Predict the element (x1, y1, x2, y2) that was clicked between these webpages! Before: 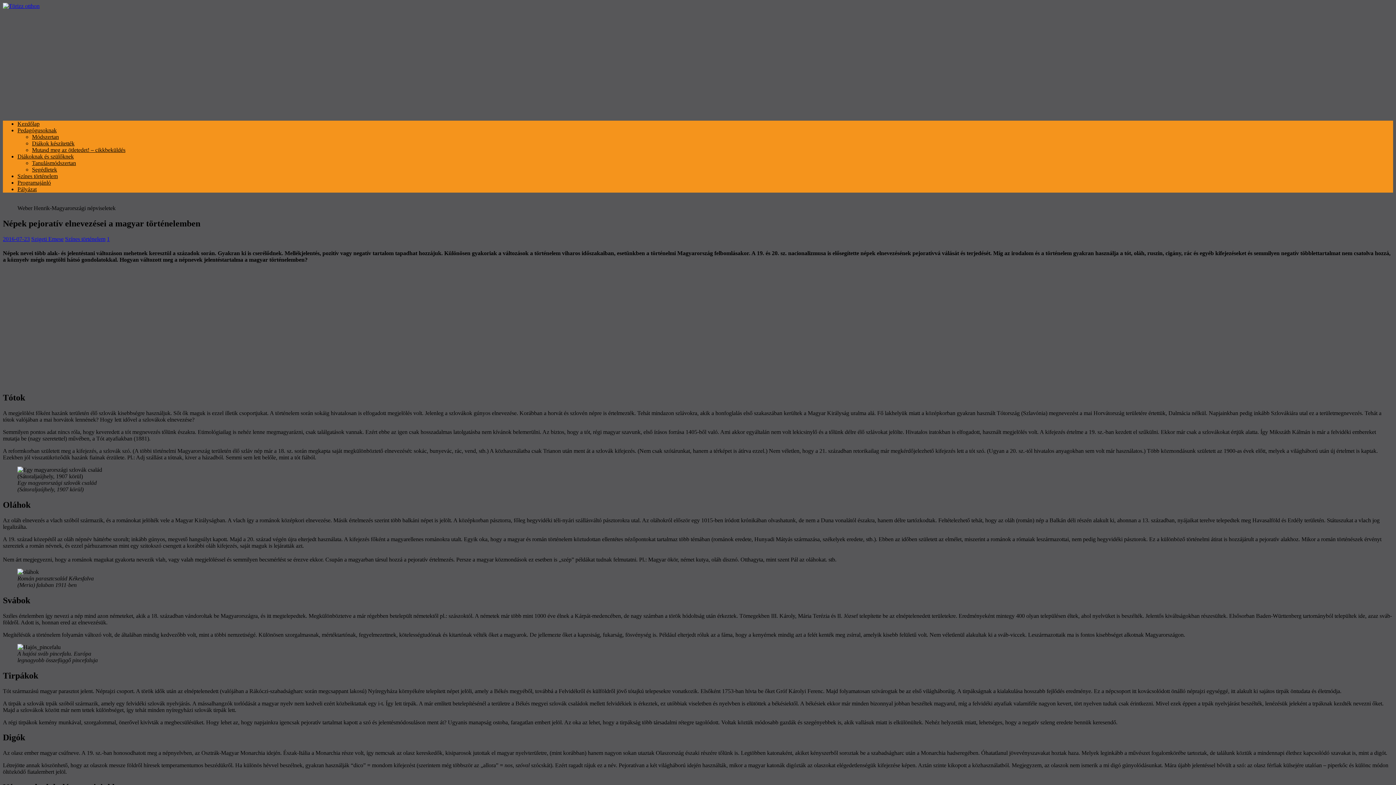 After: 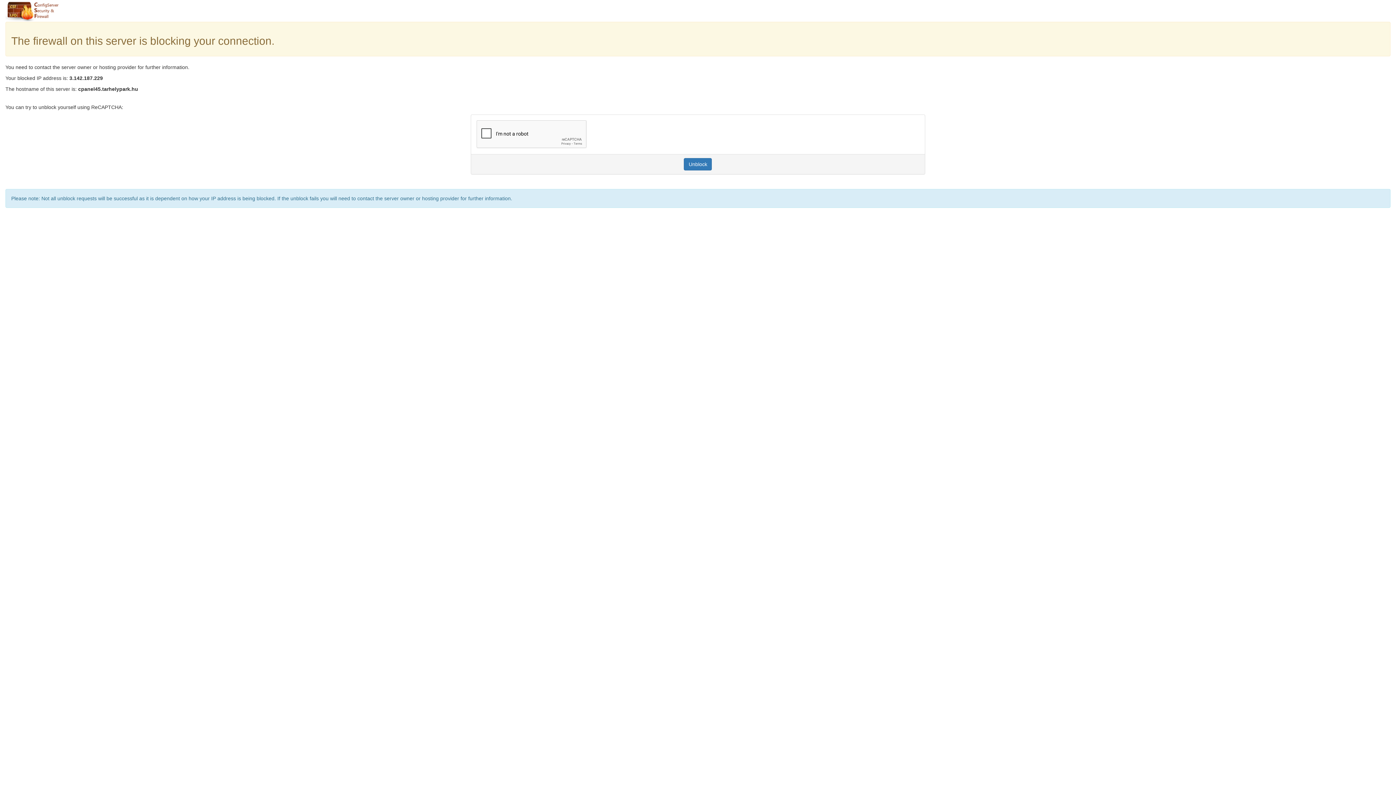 Action: label: Színes történelem bbox: (65, 235, 105, 242)